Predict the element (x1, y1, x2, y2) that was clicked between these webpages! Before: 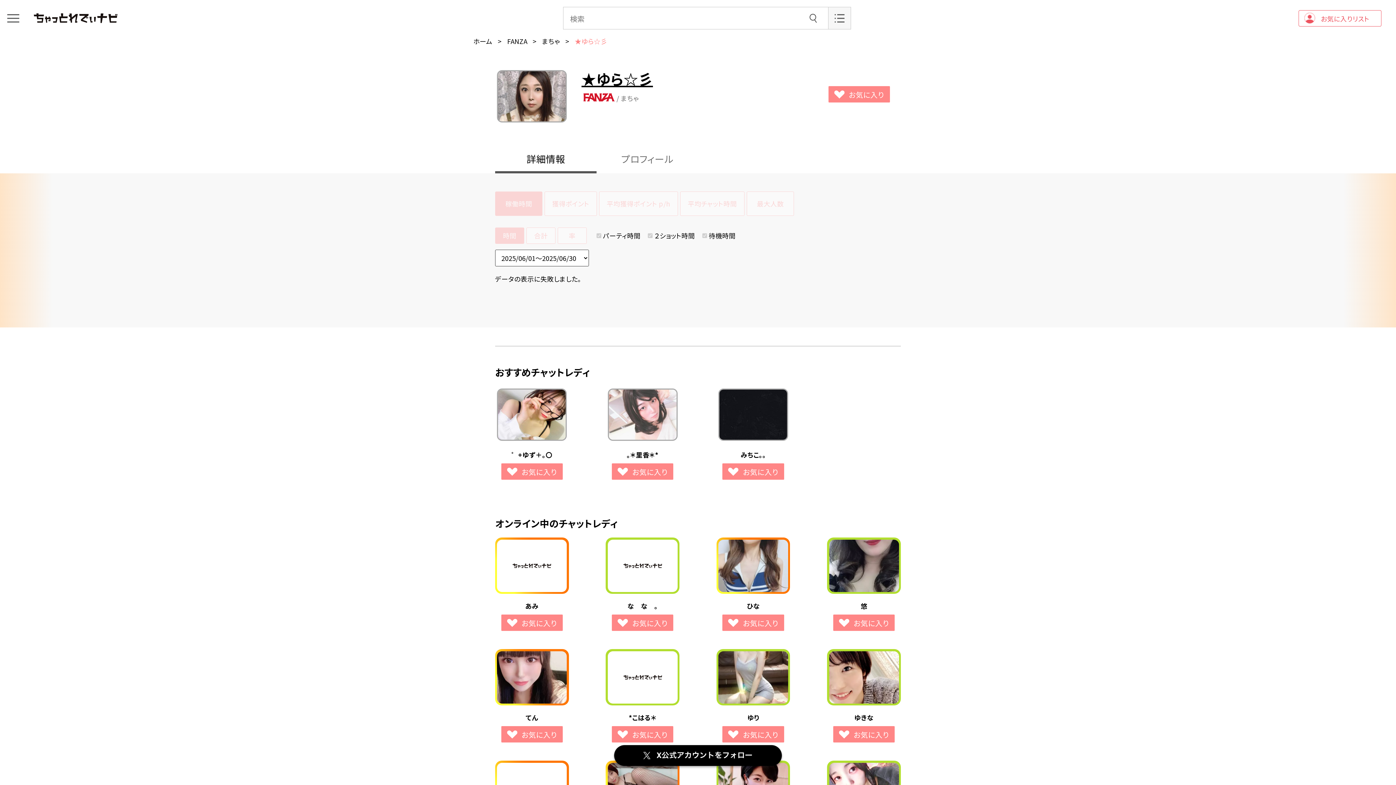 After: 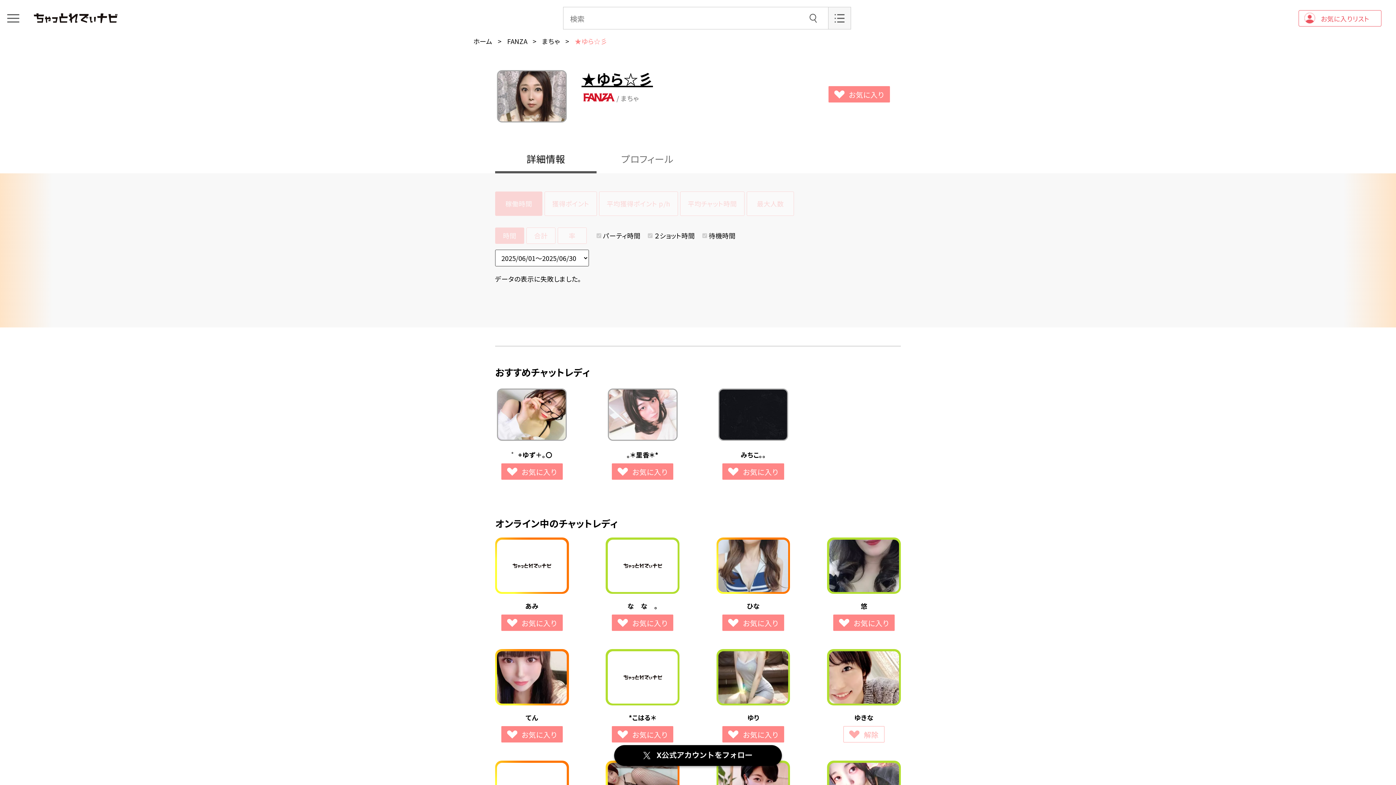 Action: label: お気に入り bbox: (833, 726, 895, 742)